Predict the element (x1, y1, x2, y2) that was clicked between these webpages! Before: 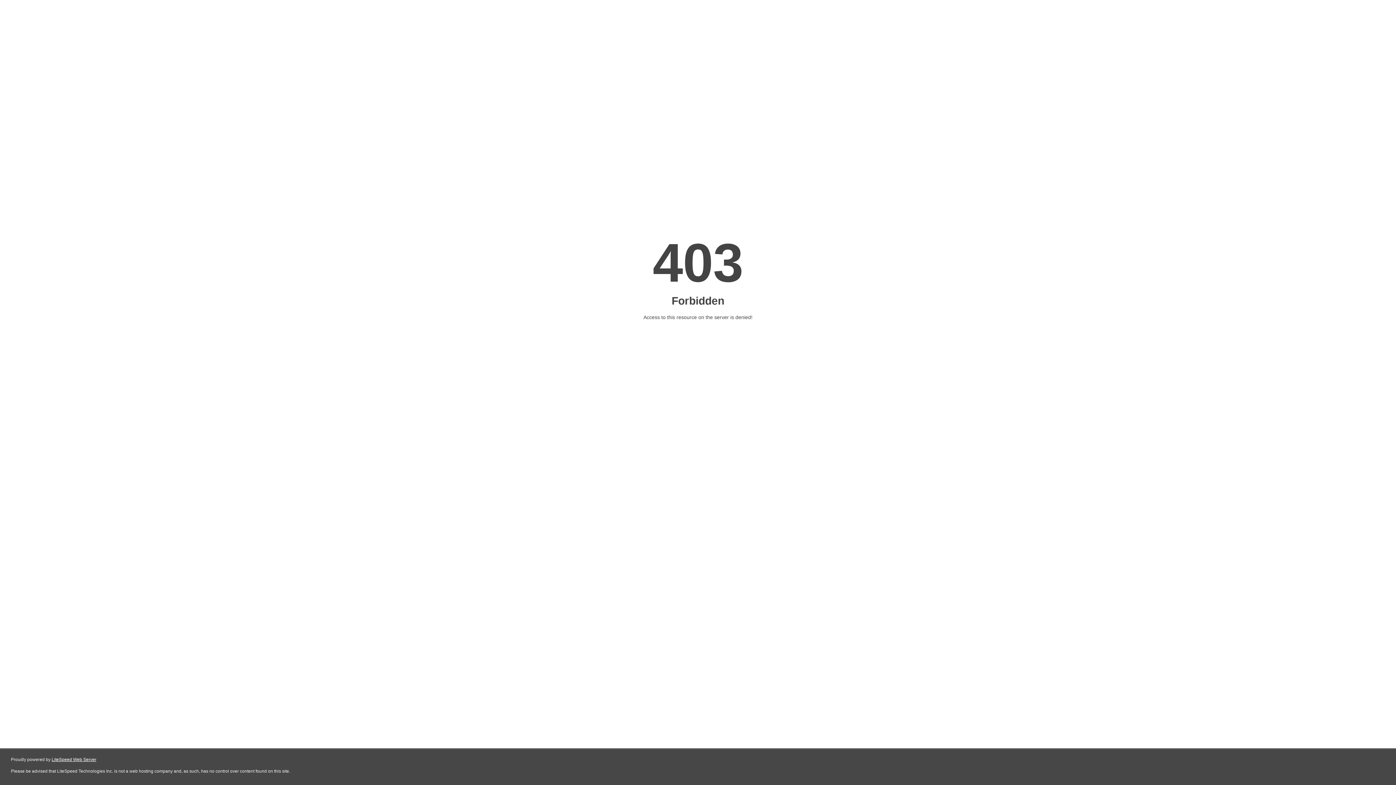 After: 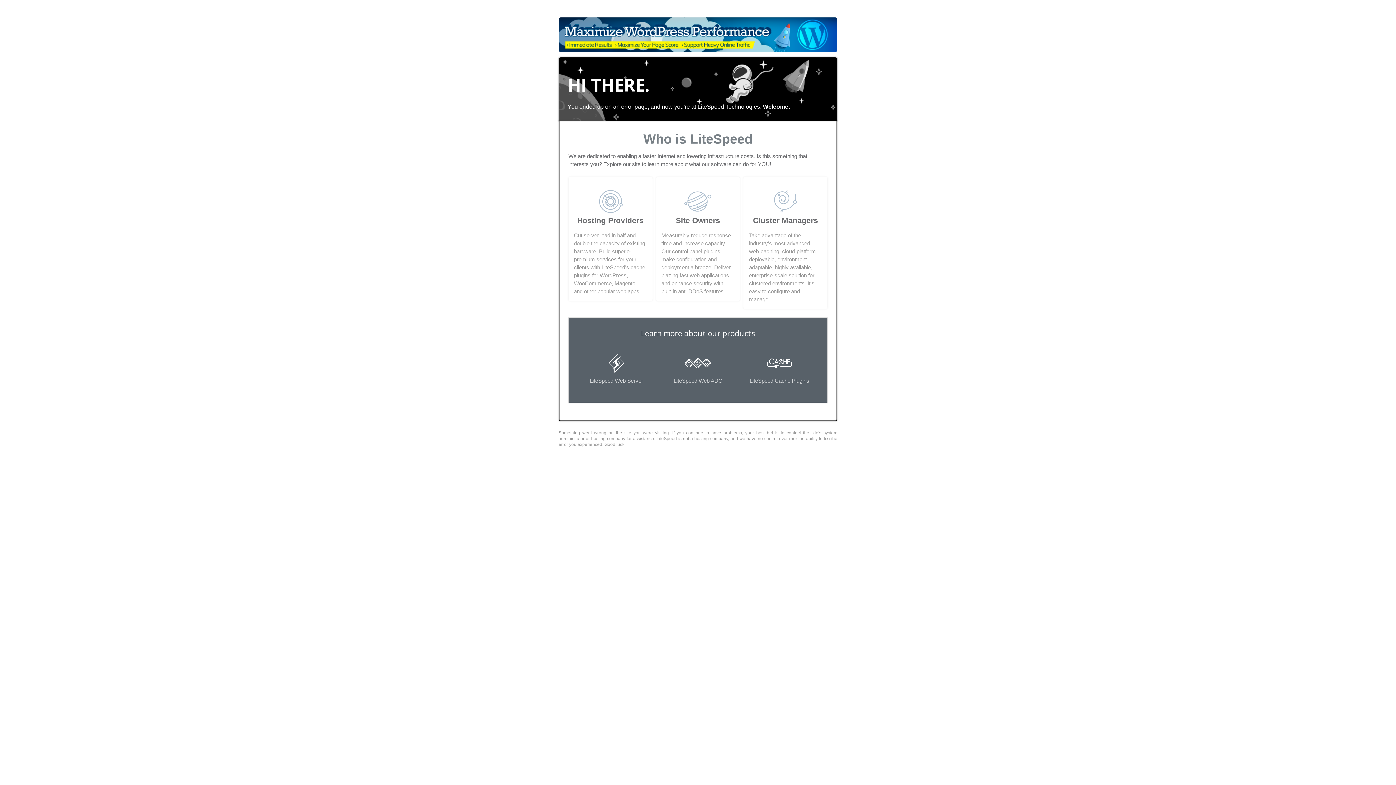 Action: bbox: (51, 757, 96, 762) label: LiteSpeed Web Server